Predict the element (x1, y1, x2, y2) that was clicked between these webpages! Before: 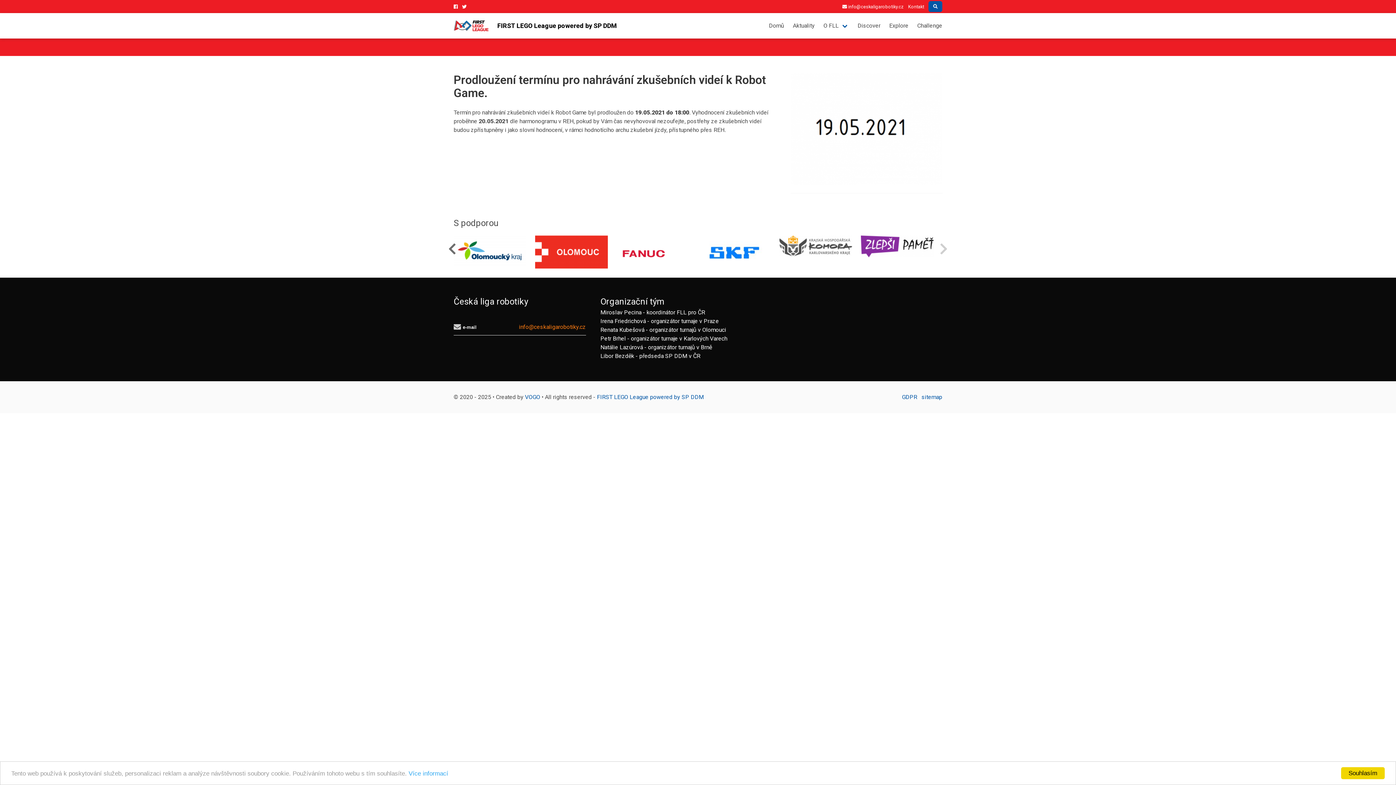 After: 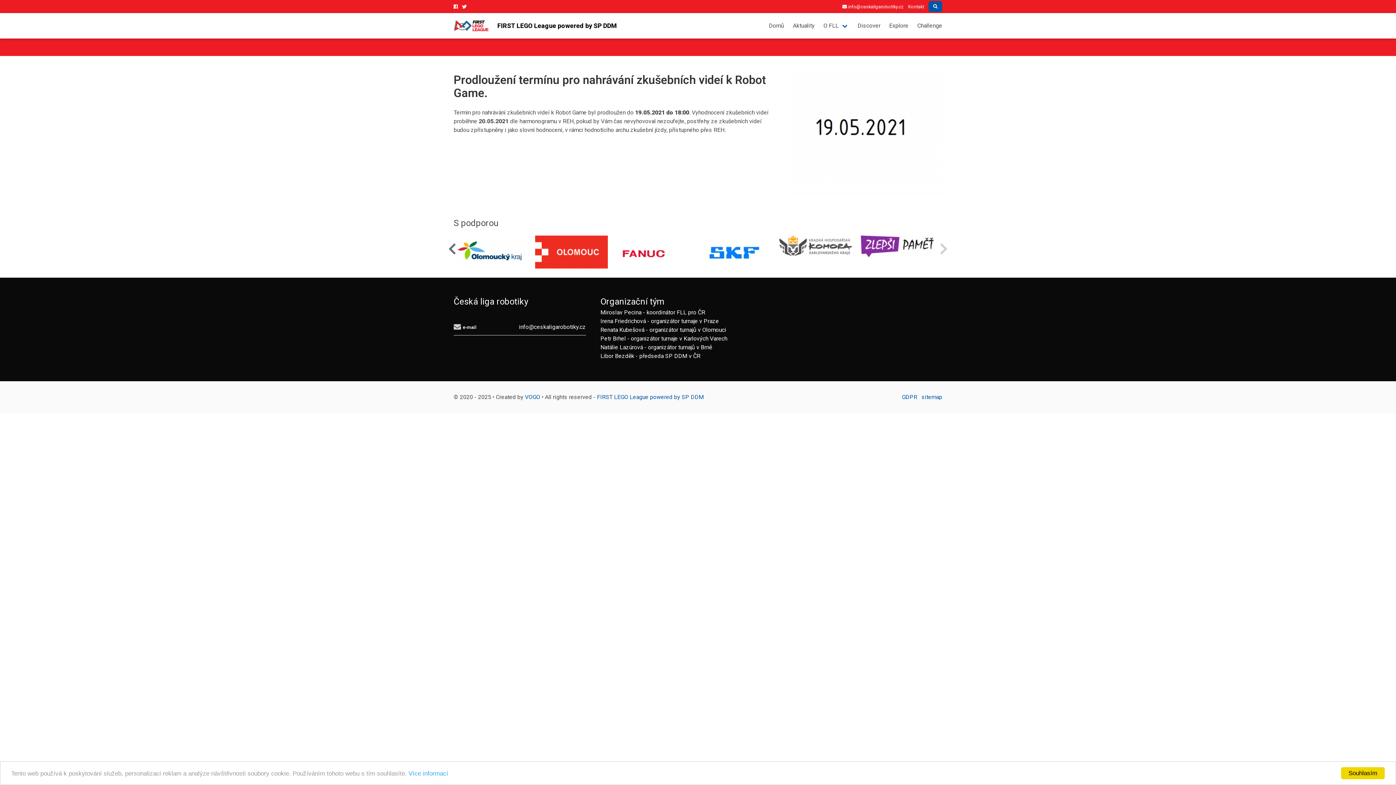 Action: label: info@ceskaligarobotiky.cz bbox: (519, 323, 586, 330)